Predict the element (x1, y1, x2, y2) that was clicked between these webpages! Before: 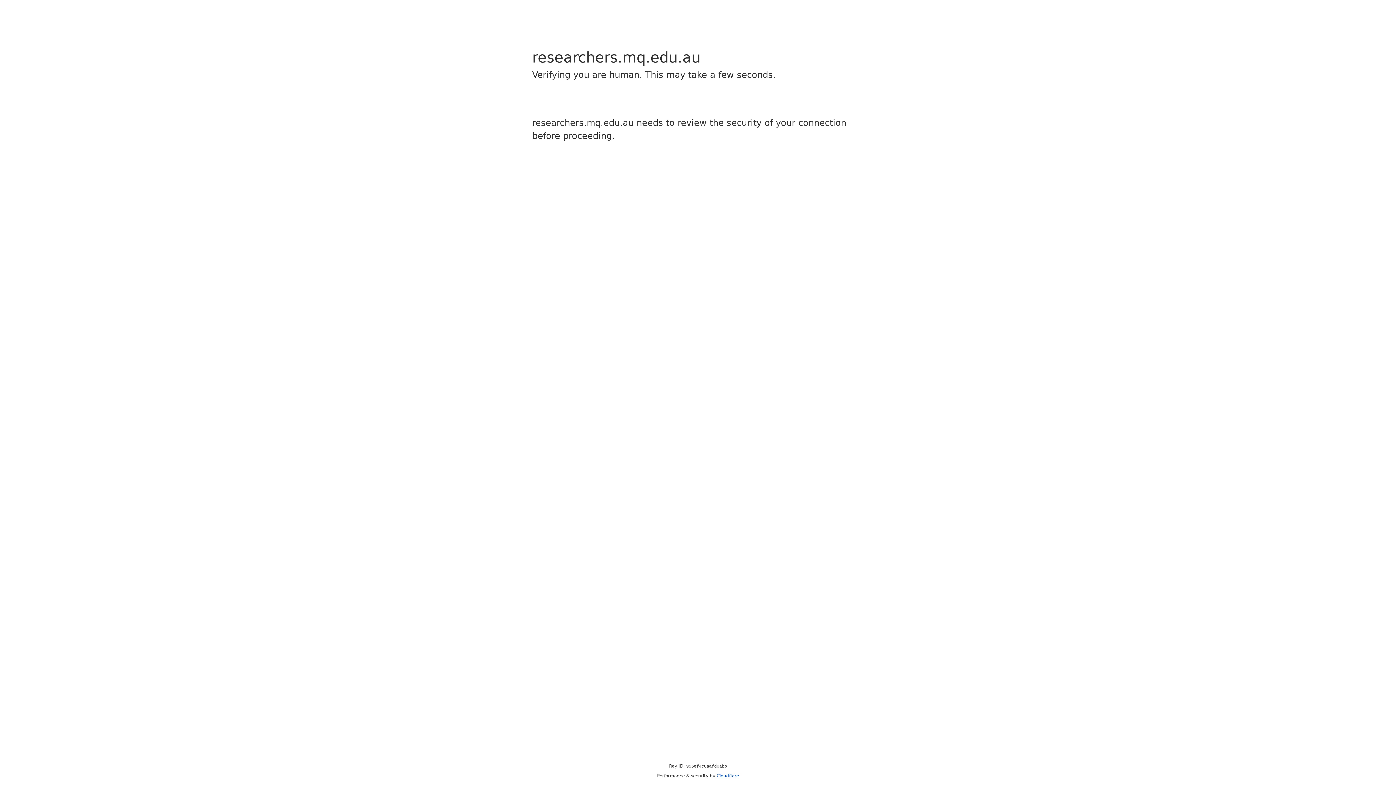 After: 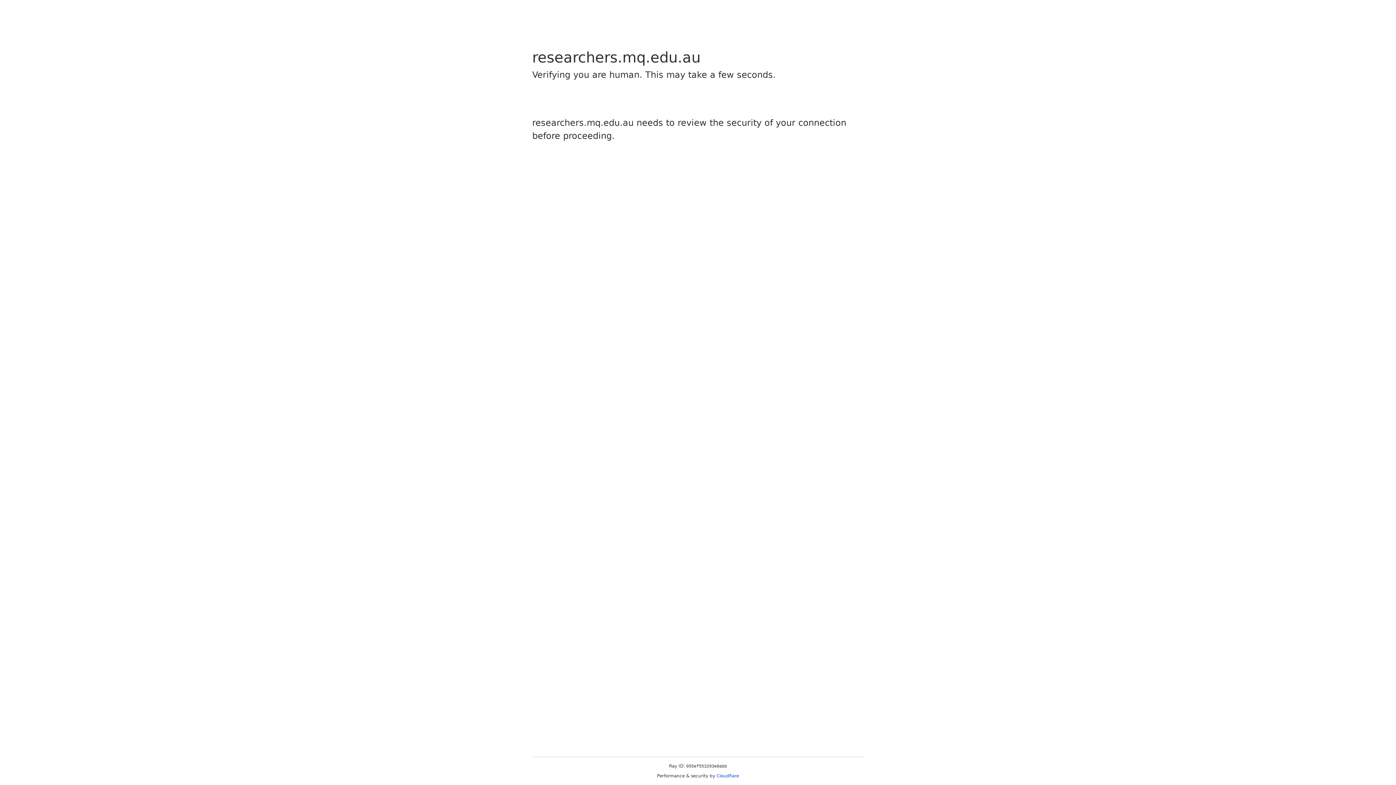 Action: bbox: (716, 773, 739, 778) label: Cloudflare